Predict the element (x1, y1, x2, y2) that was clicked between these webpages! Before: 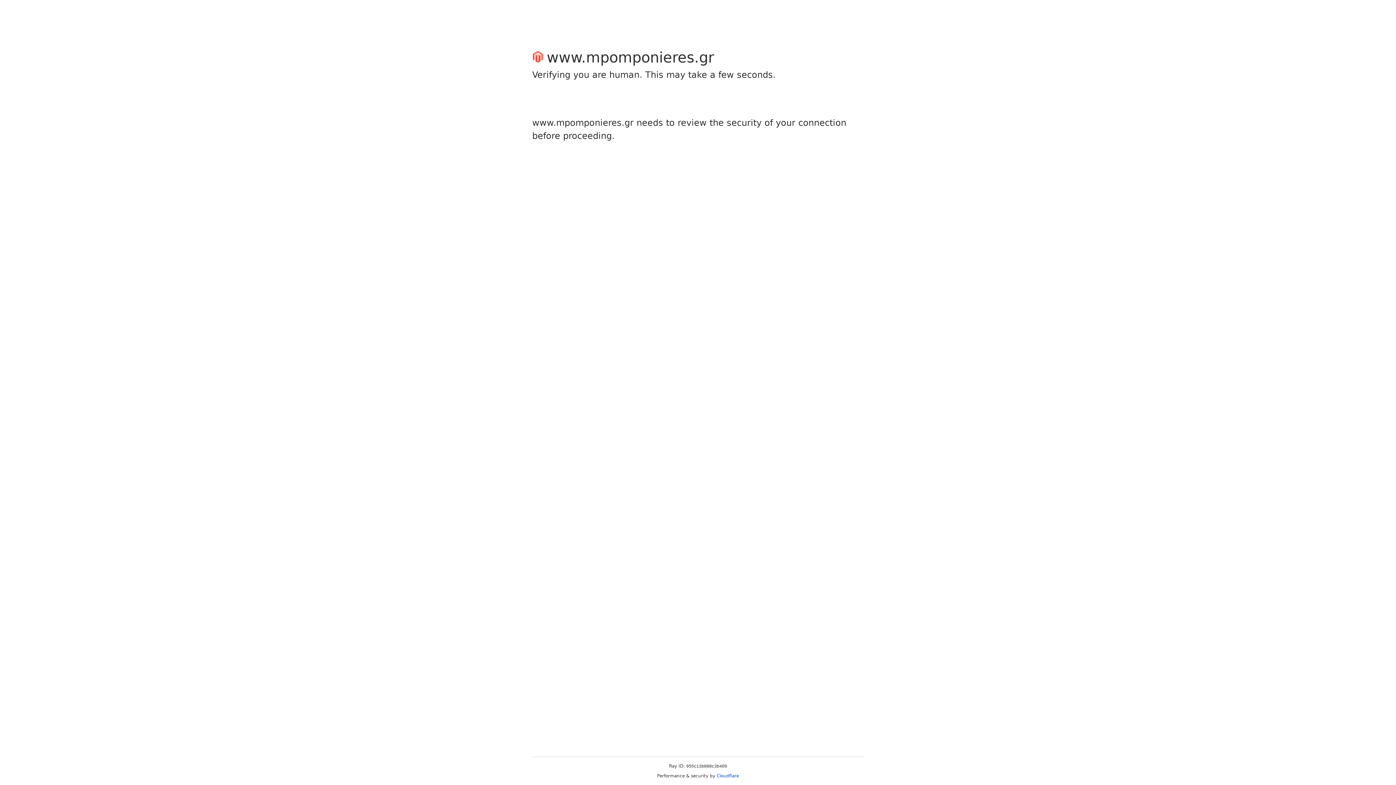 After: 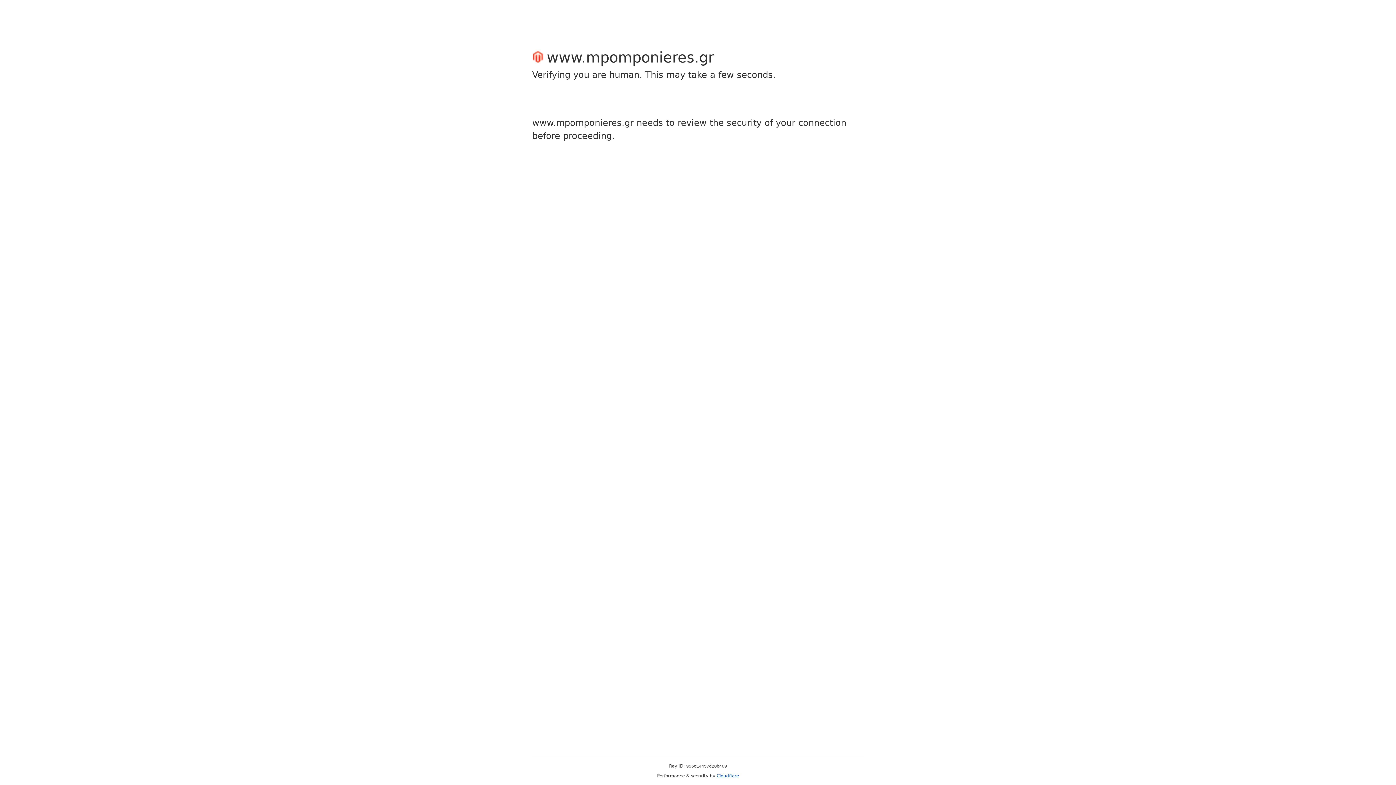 Action: bbox: (716, 773, 739, 778) label: Cloudflare